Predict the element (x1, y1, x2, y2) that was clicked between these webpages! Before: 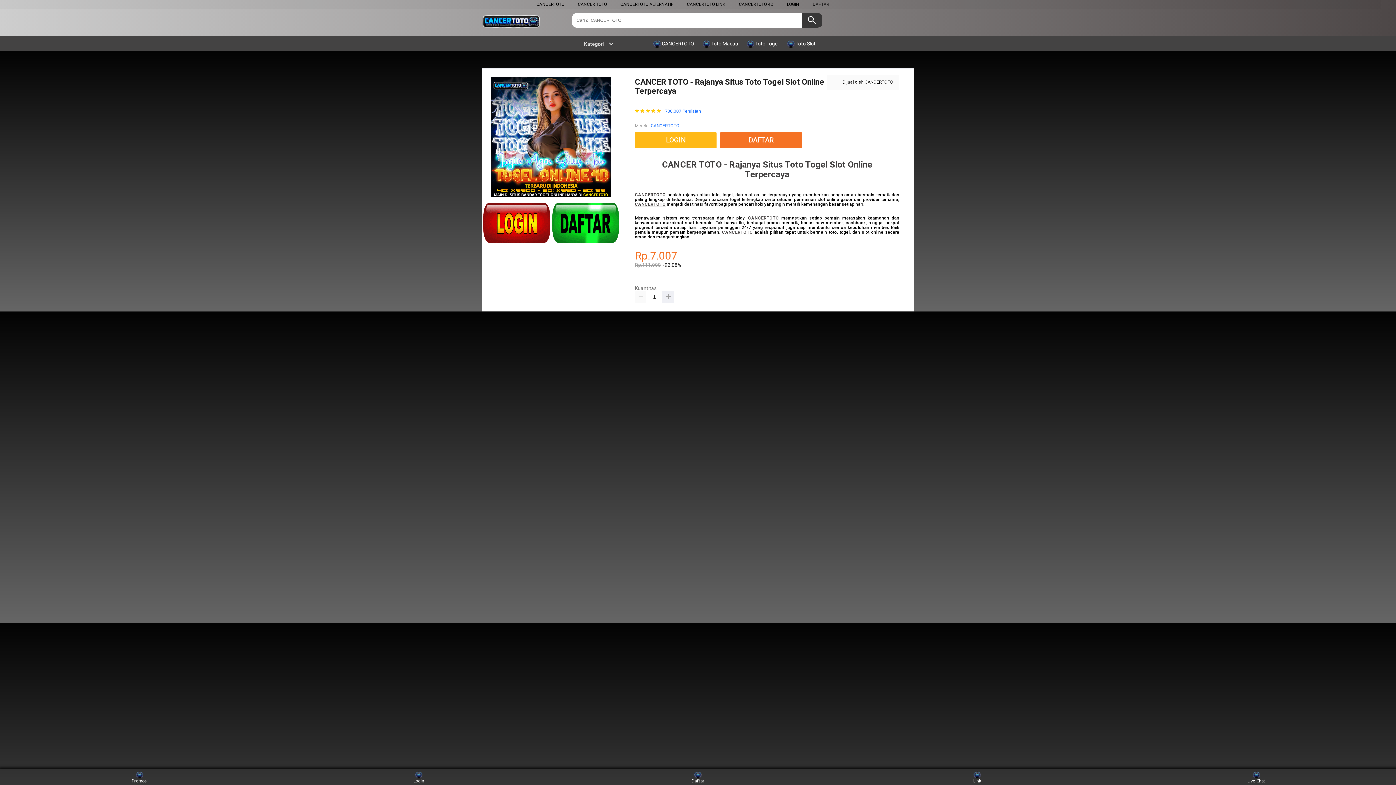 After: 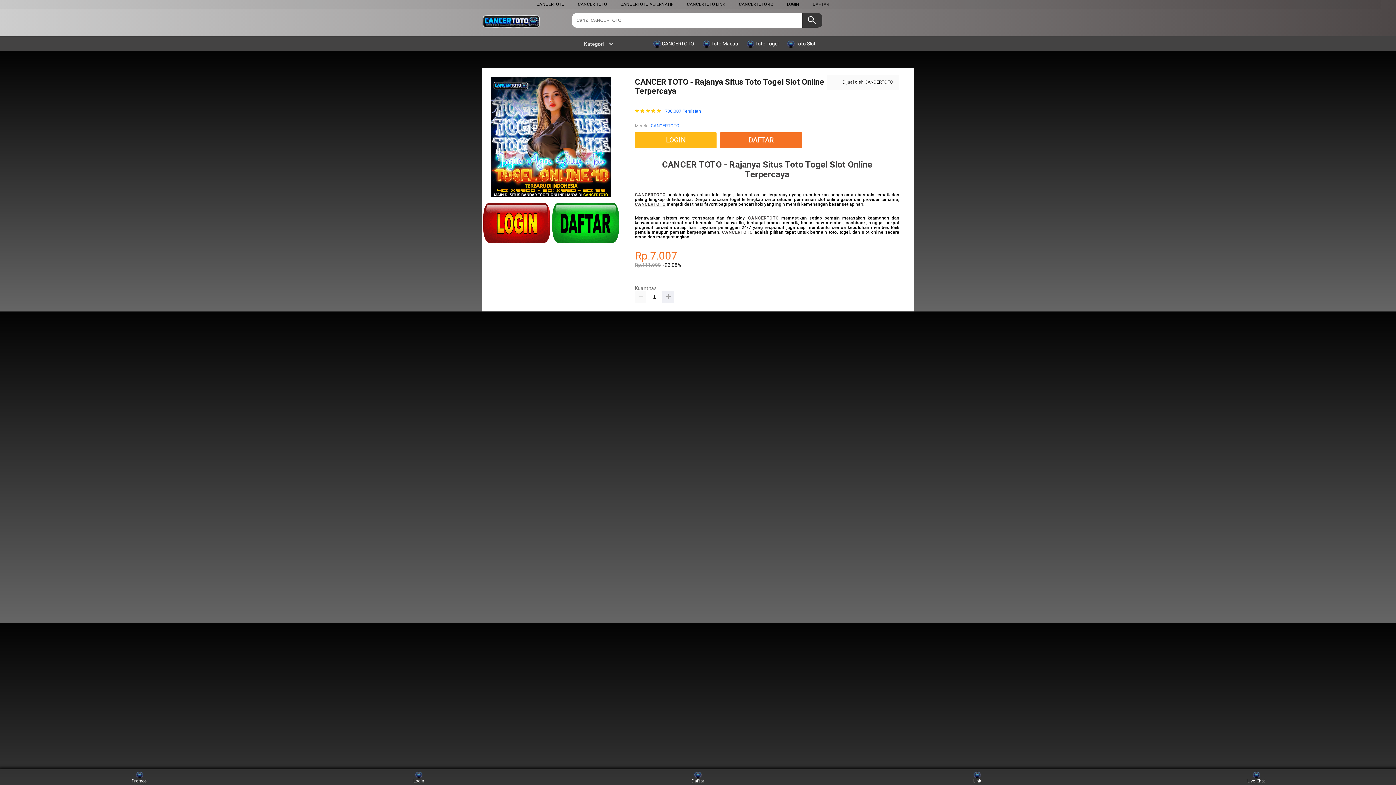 Action: bbox: (482, 13, 554, 31)